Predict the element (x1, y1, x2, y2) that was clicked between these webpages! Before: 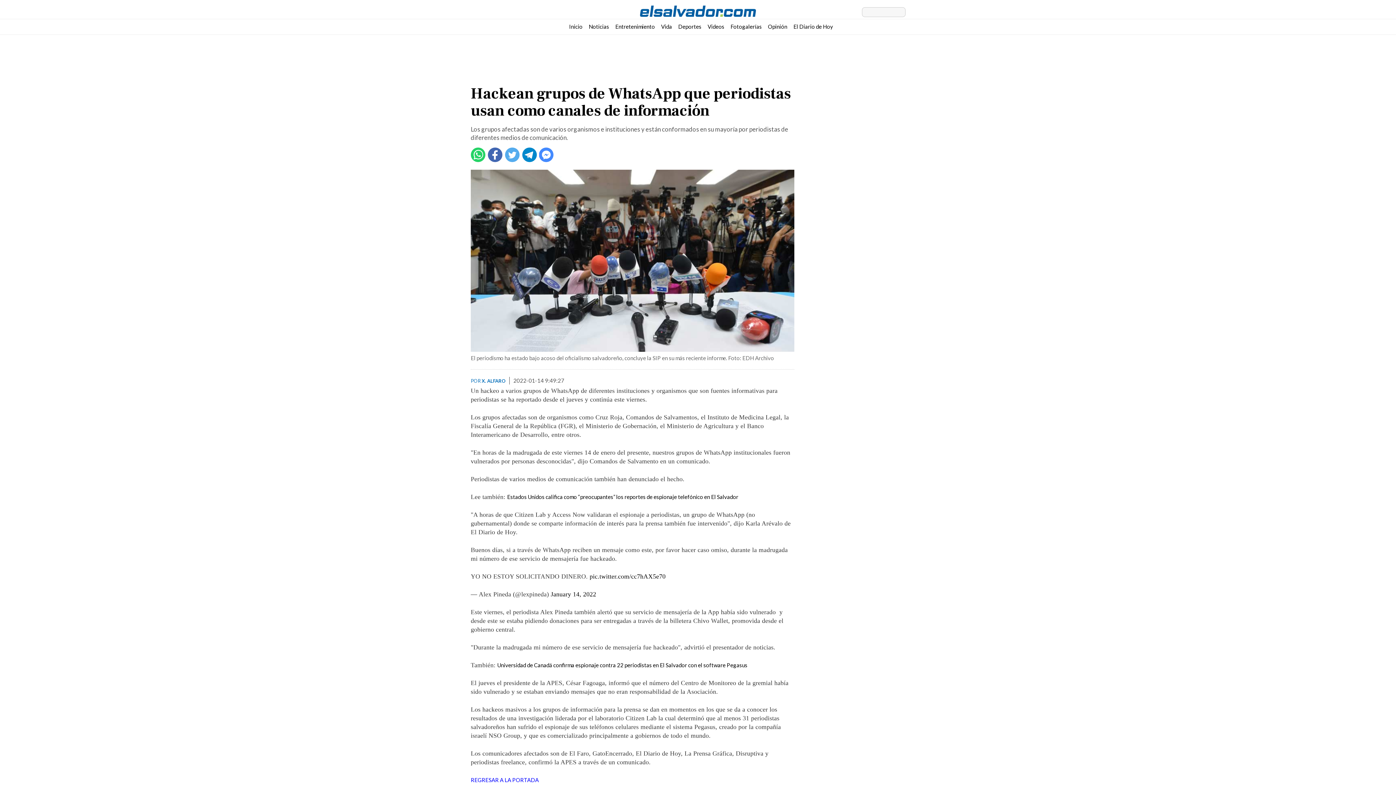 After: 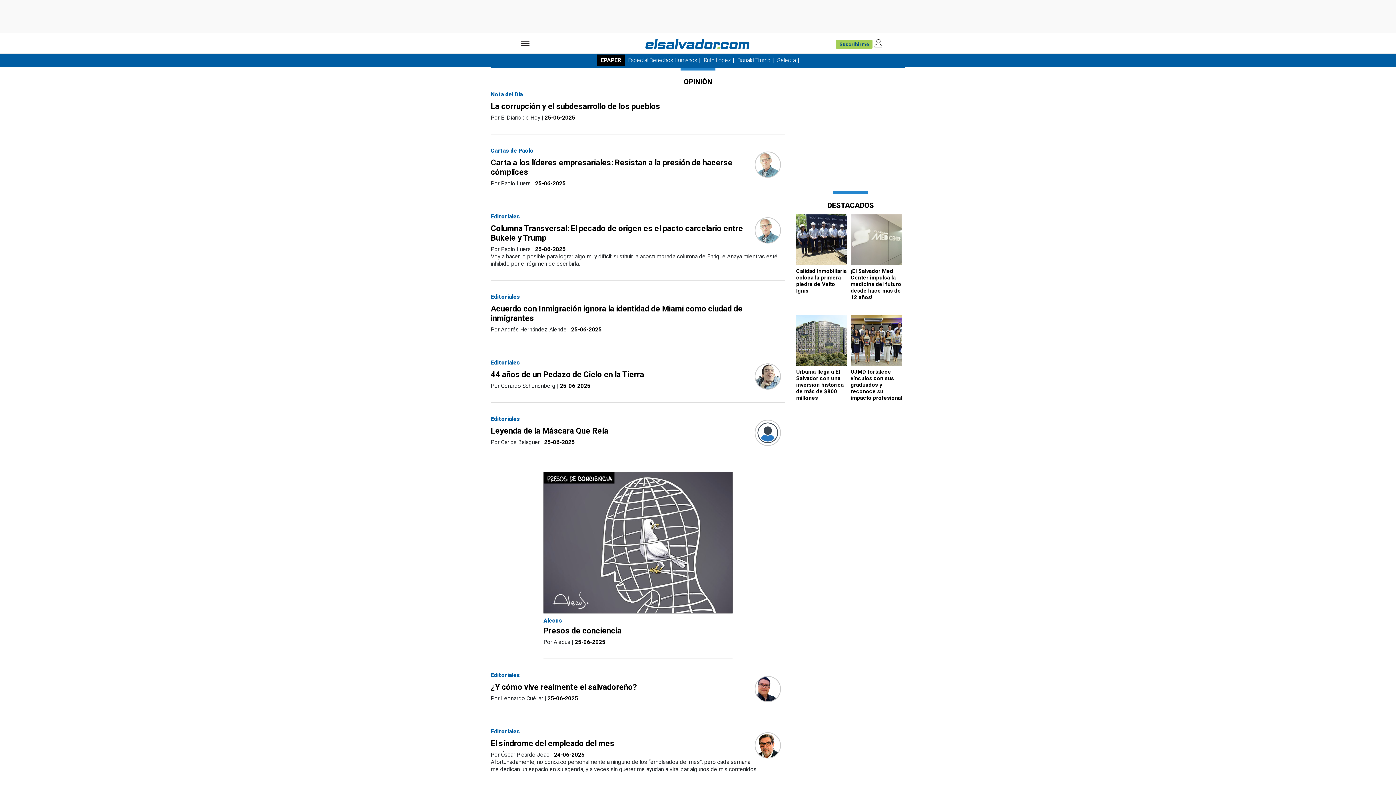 Action: bbox: (768, 23, 787, 29) label: Opinión